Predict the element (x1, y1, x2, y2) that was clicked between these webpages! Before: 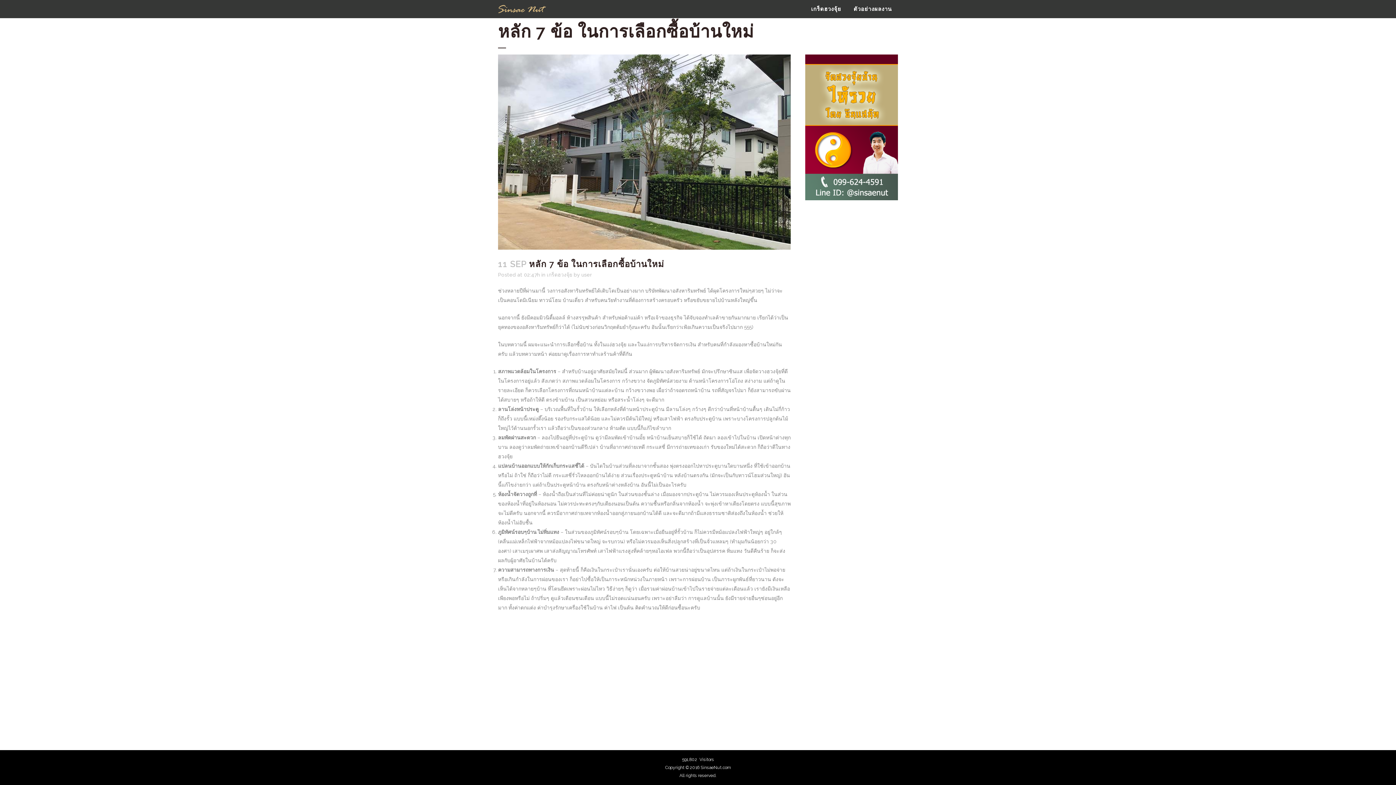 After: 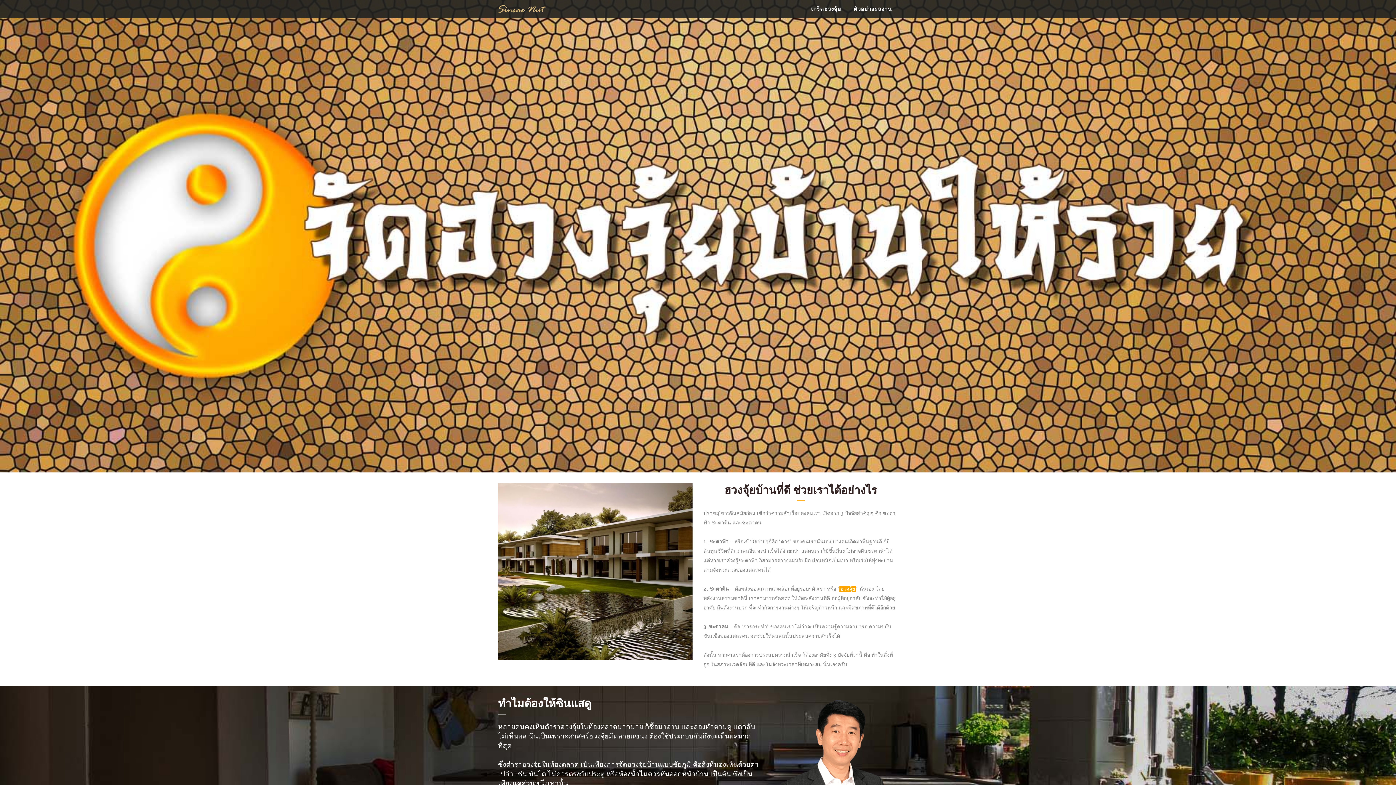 Action: bbox: (805, 124, 898, 129)